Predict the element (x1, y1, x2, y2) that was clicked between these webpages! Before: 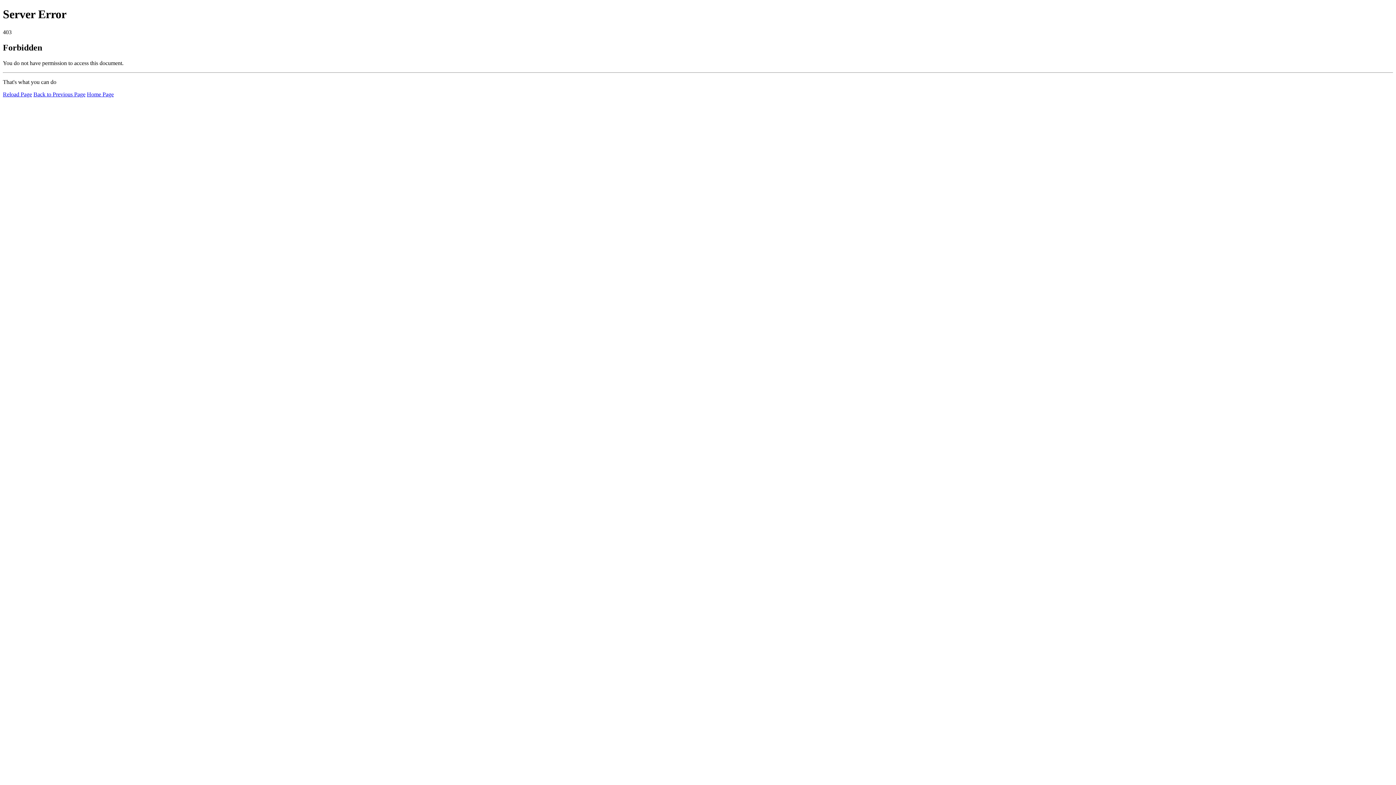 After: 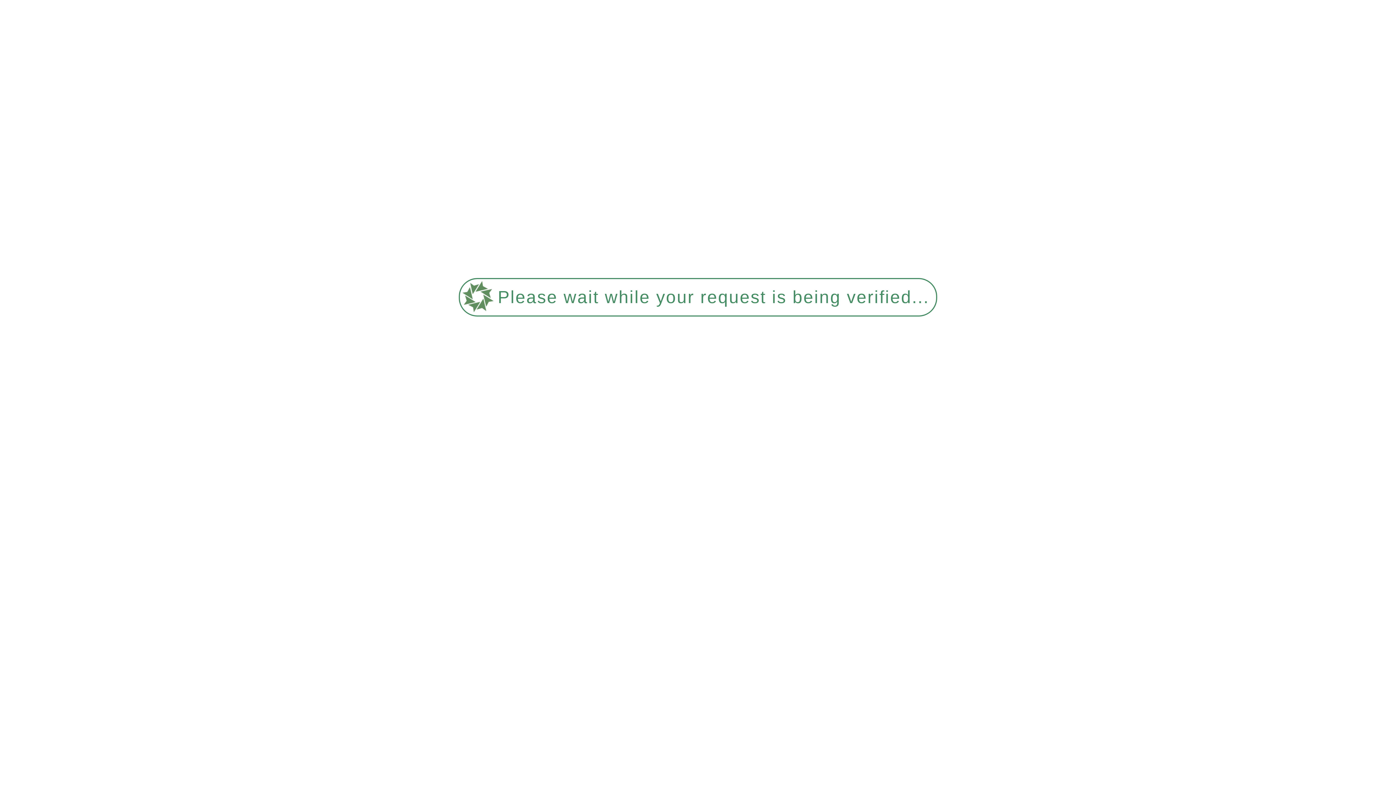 Action: bbox: (2, 91, 32, 97) label: Reload Page